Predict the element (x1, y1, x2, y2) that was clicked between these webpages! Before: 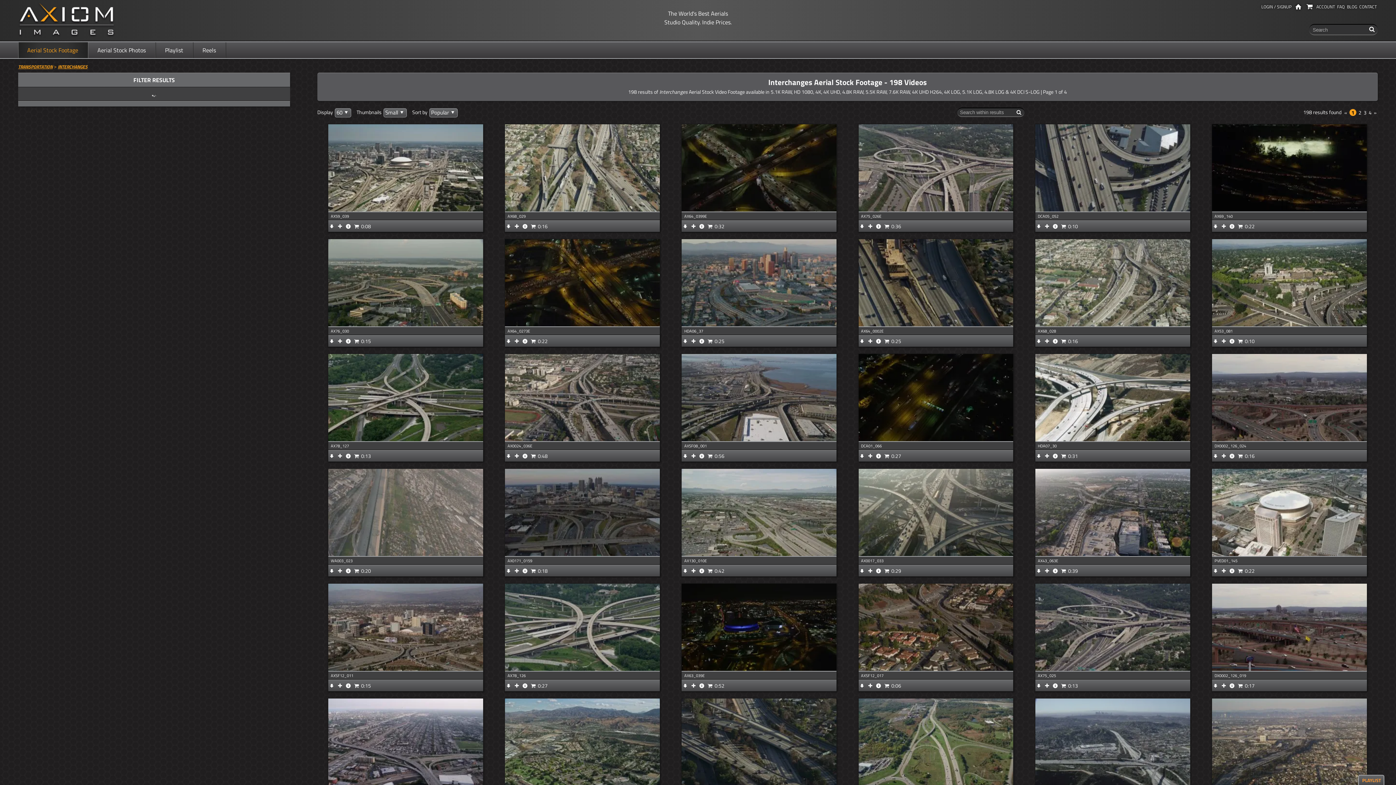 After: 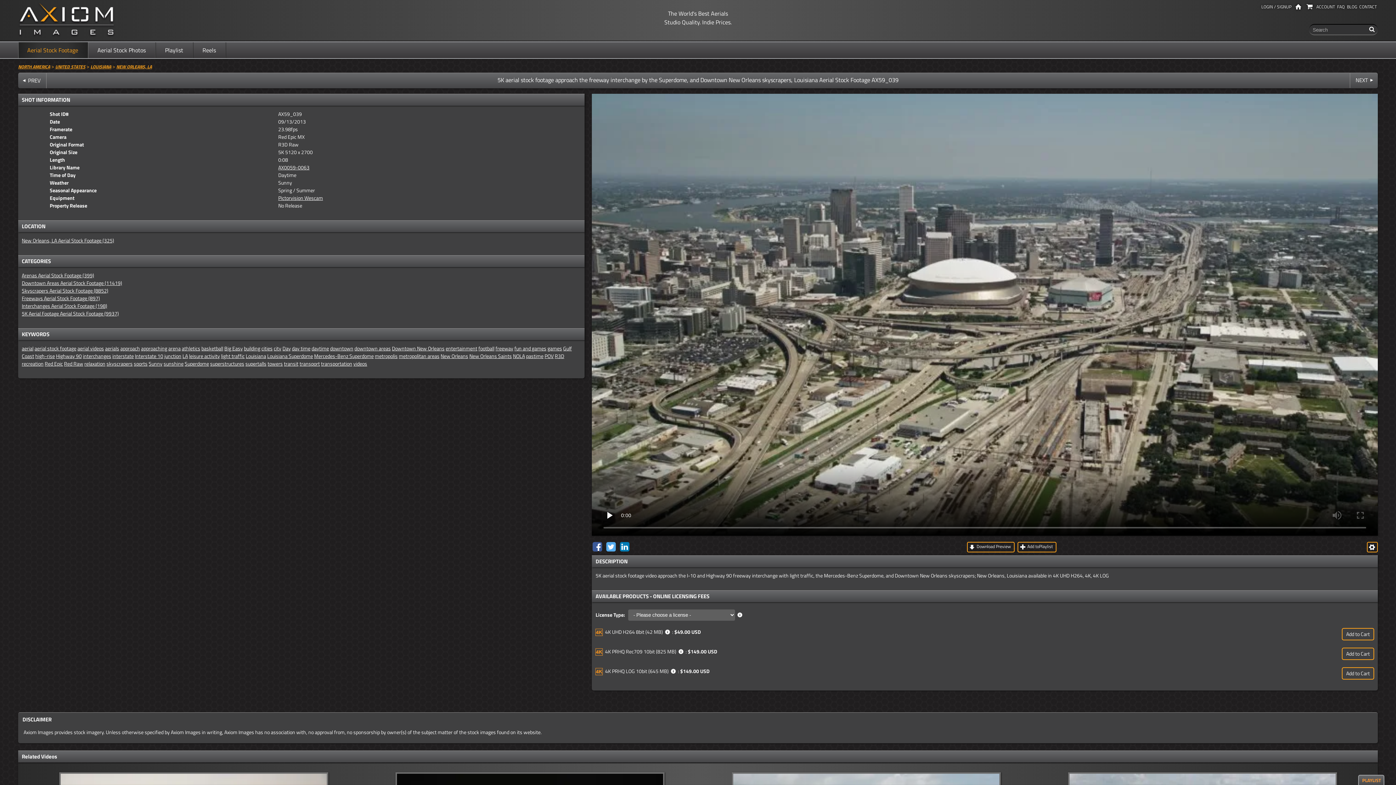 Action: bbox: (328, 124, 483, 211)